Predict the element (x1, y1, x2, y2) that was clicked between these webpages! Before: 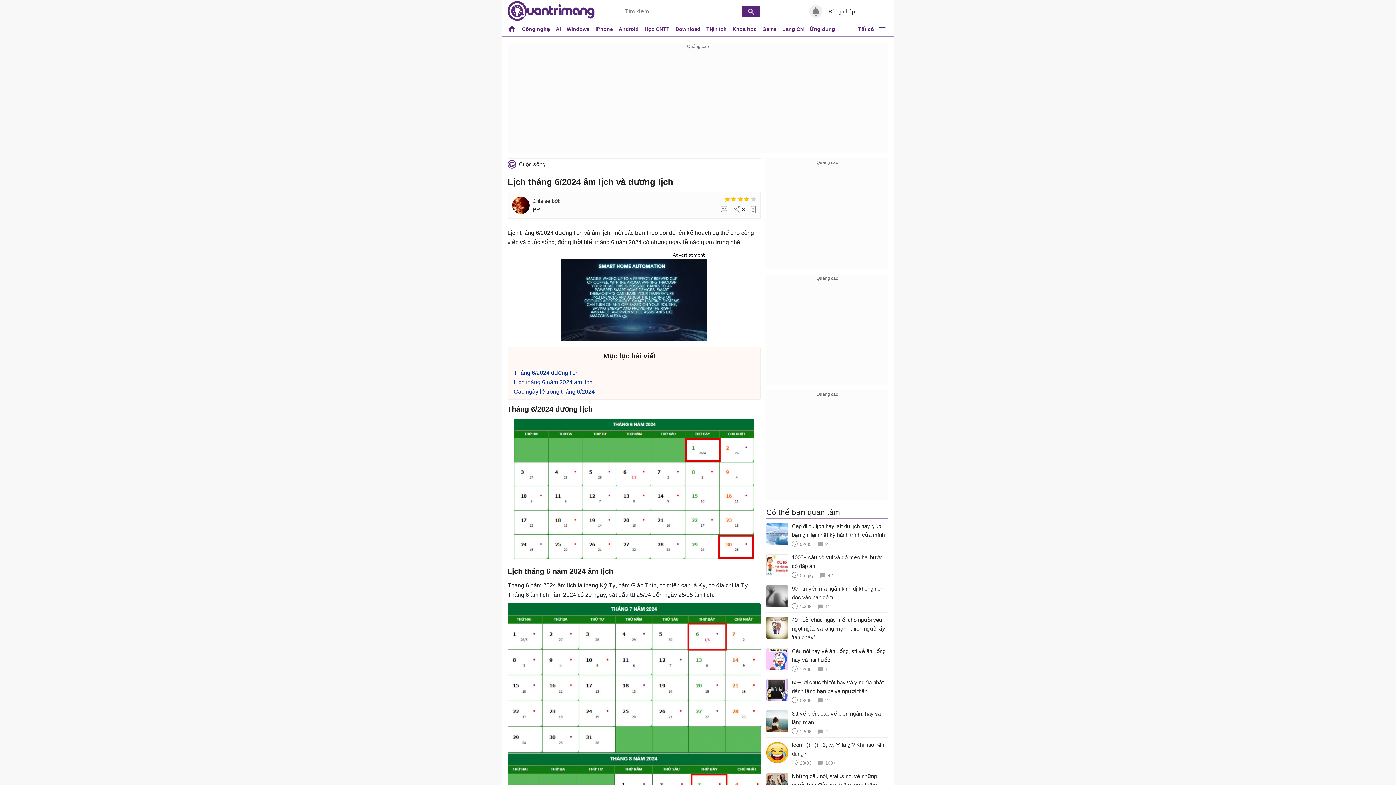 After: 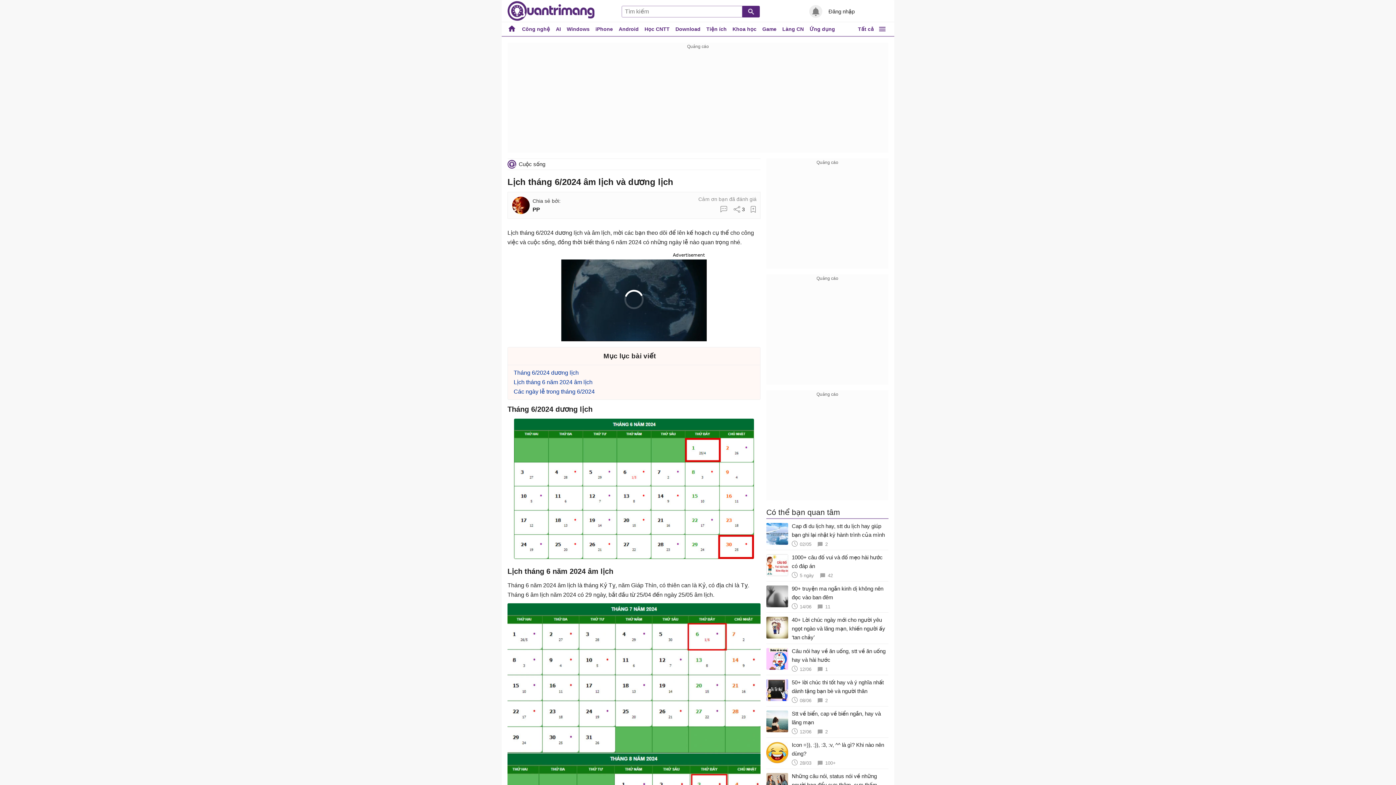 Action: bbox: (750, 196, 756, 202)